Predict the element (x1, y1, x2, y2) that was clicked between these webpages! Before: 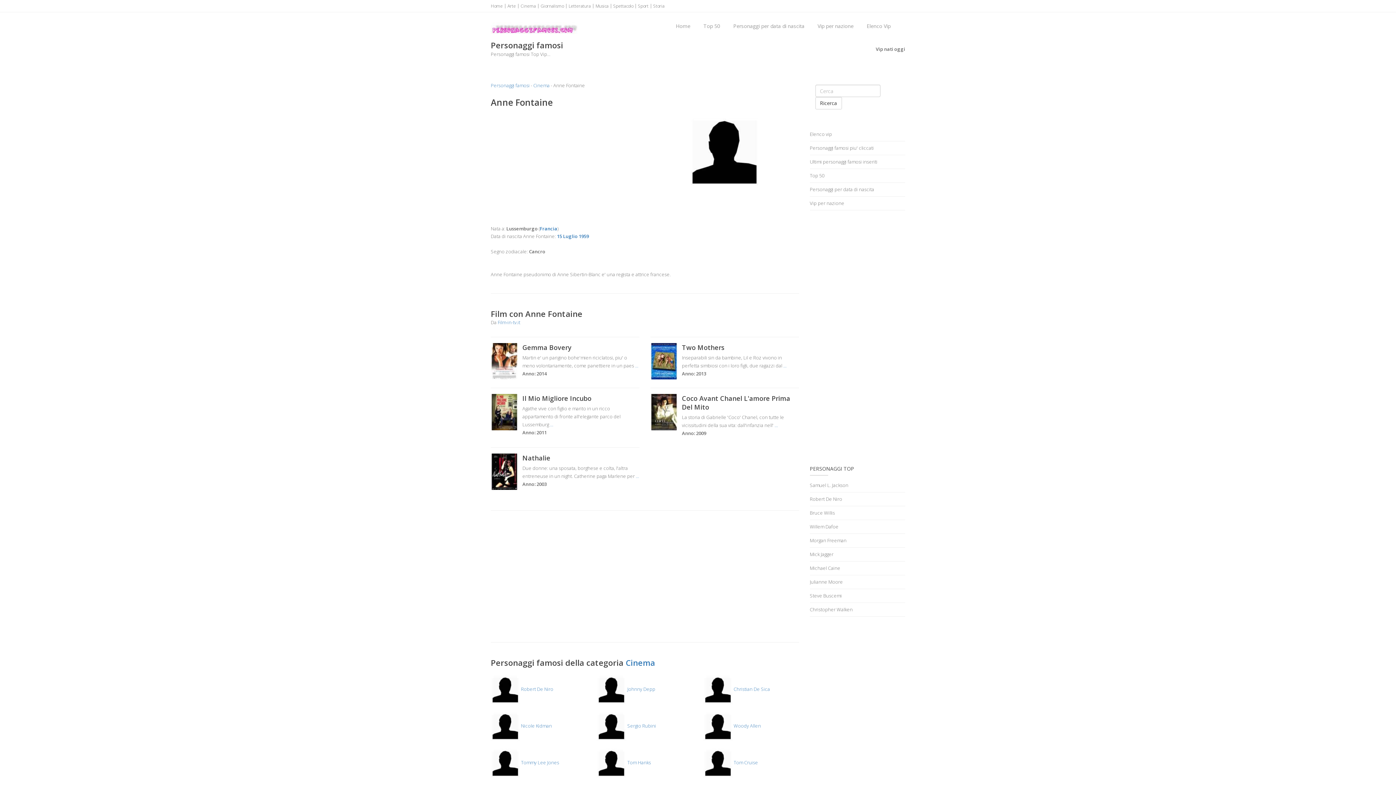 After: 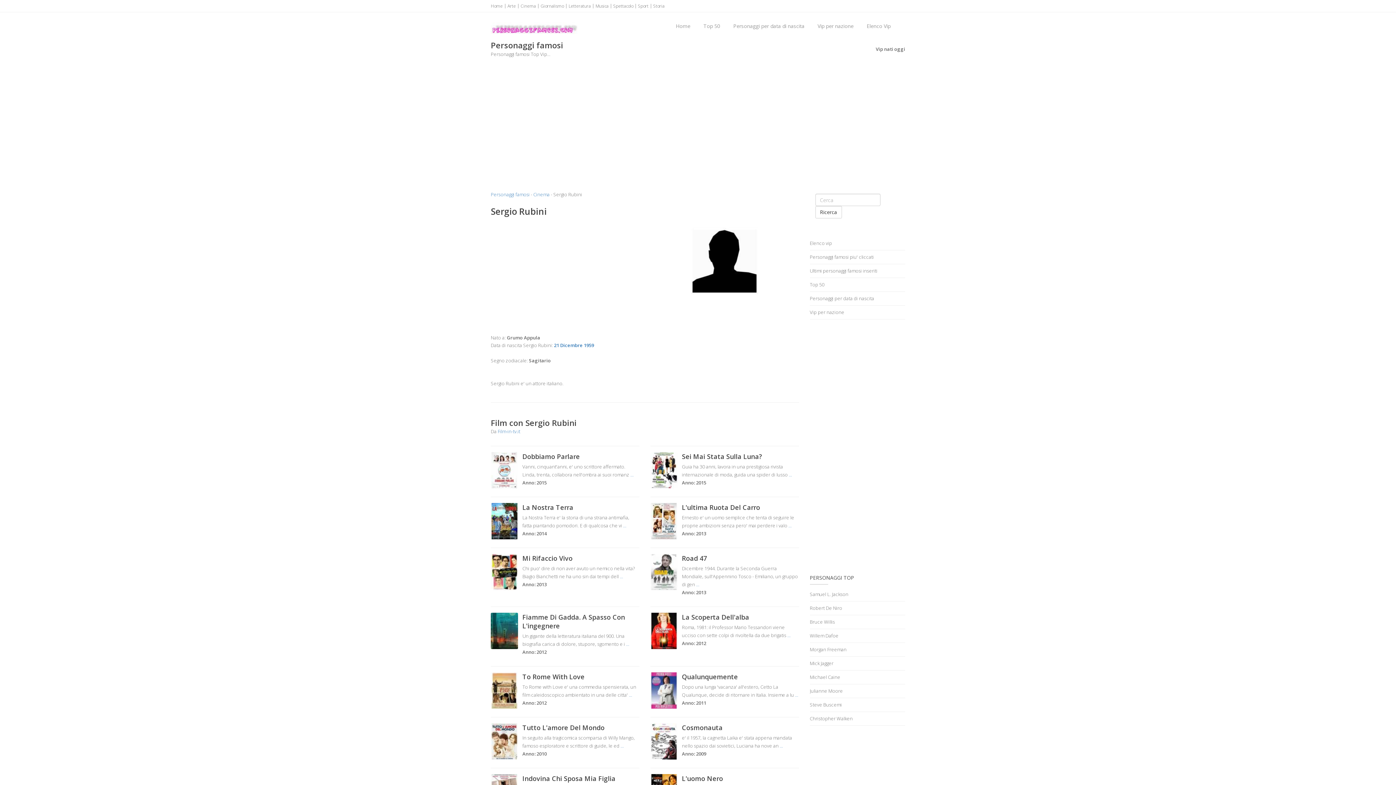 Action: label:  Sergio Rubini bbox: (597, 723, 656, 729)